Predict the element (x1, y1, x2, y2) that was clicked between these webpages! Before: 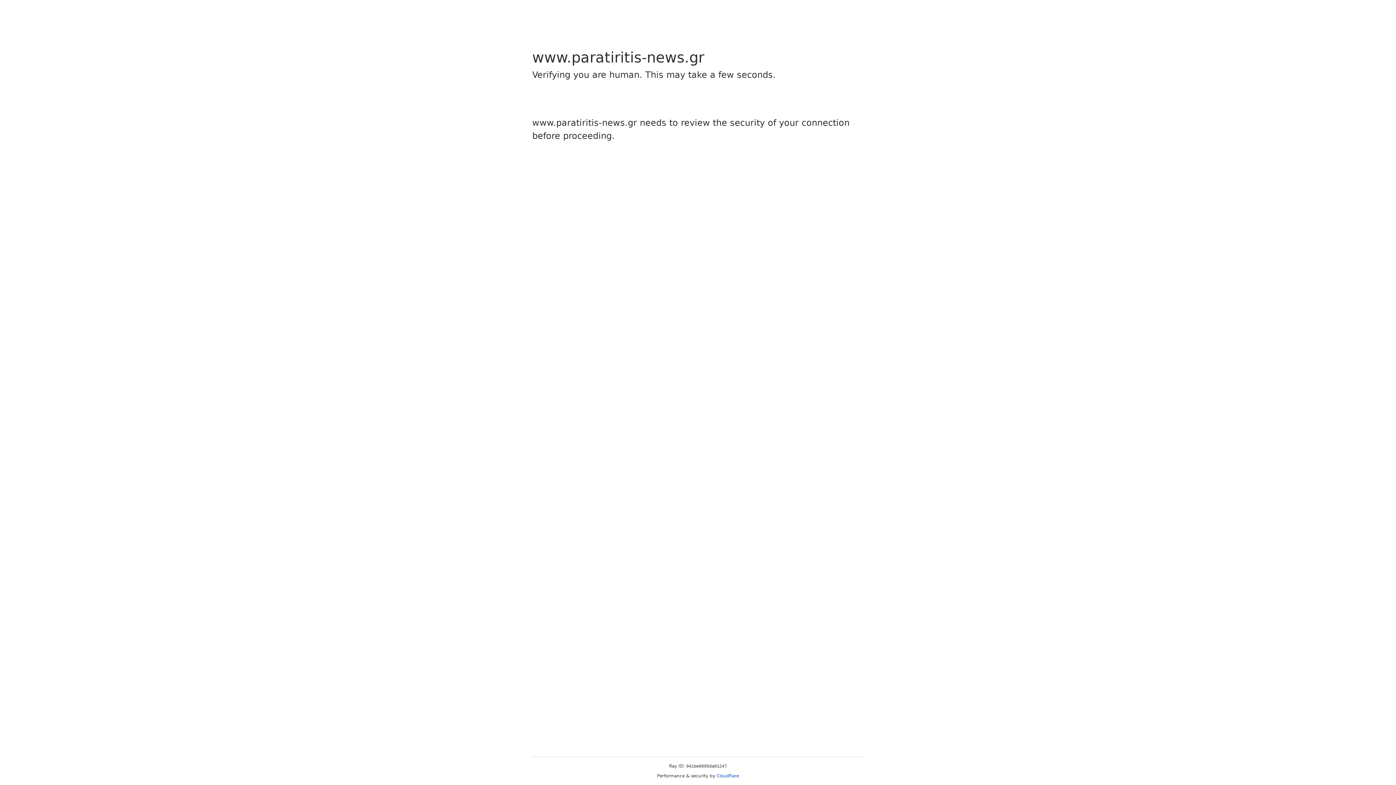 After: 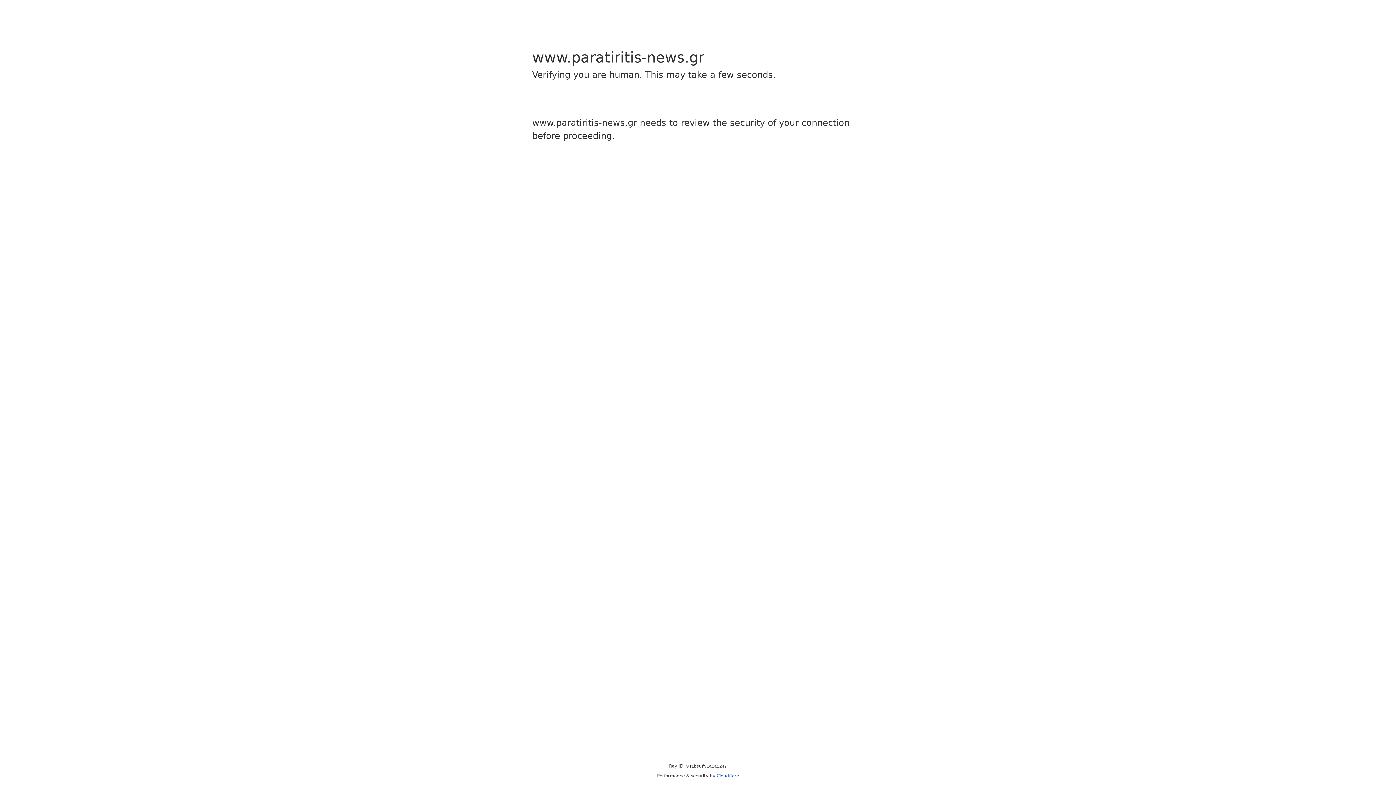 Action: label: Cloudflare bbox: (716, 773, 739, 778)